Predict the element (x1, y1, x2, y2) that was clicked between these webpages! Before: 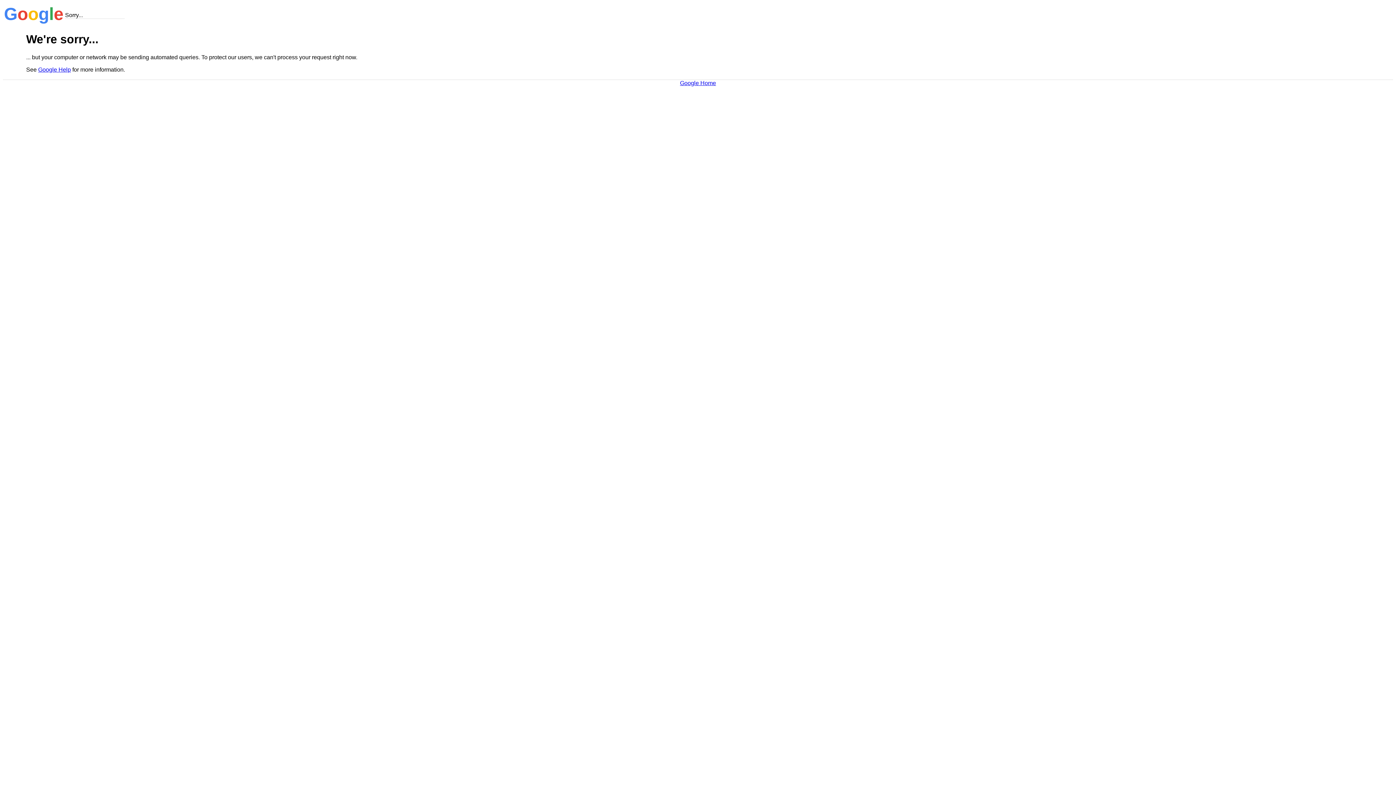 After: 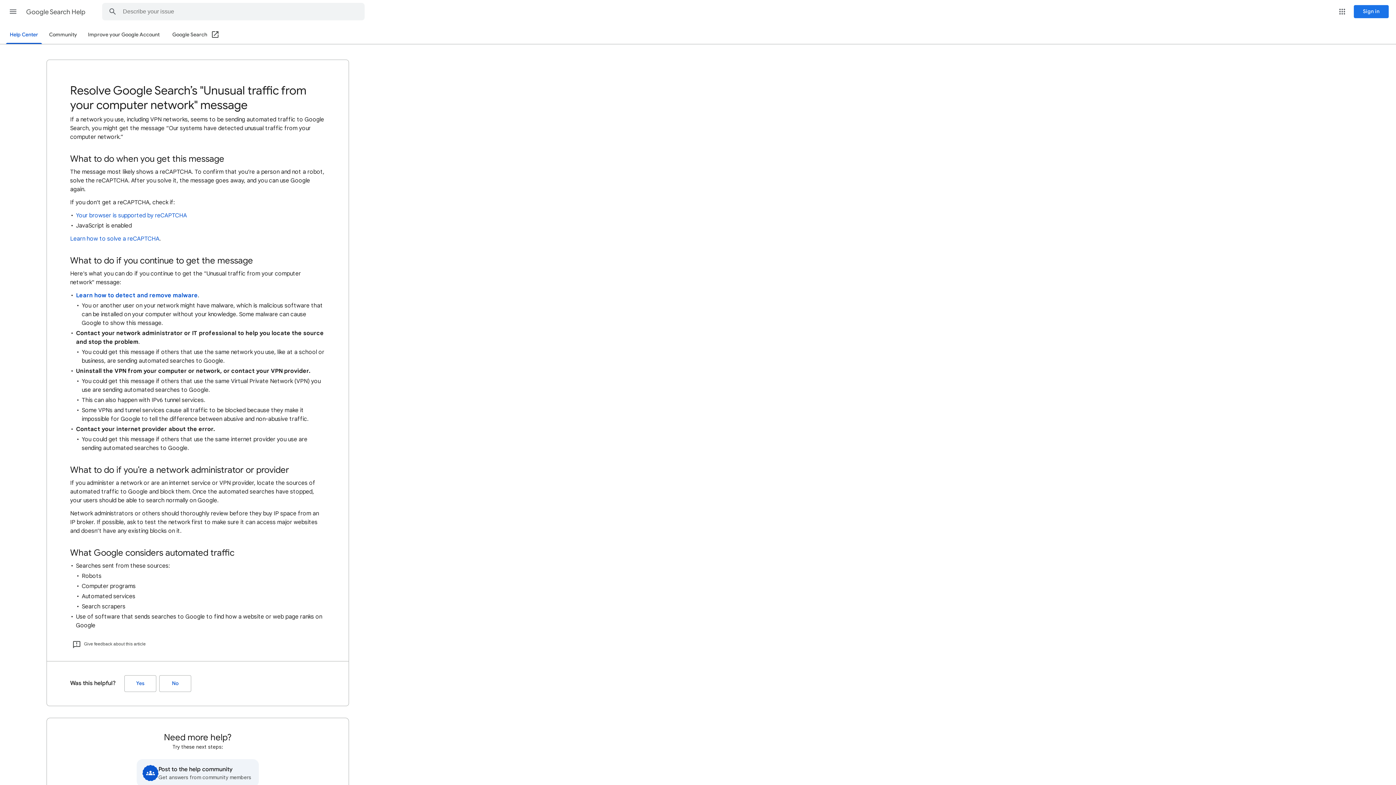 Action: label: Google Help bbox: (38, 66, 70, 72)